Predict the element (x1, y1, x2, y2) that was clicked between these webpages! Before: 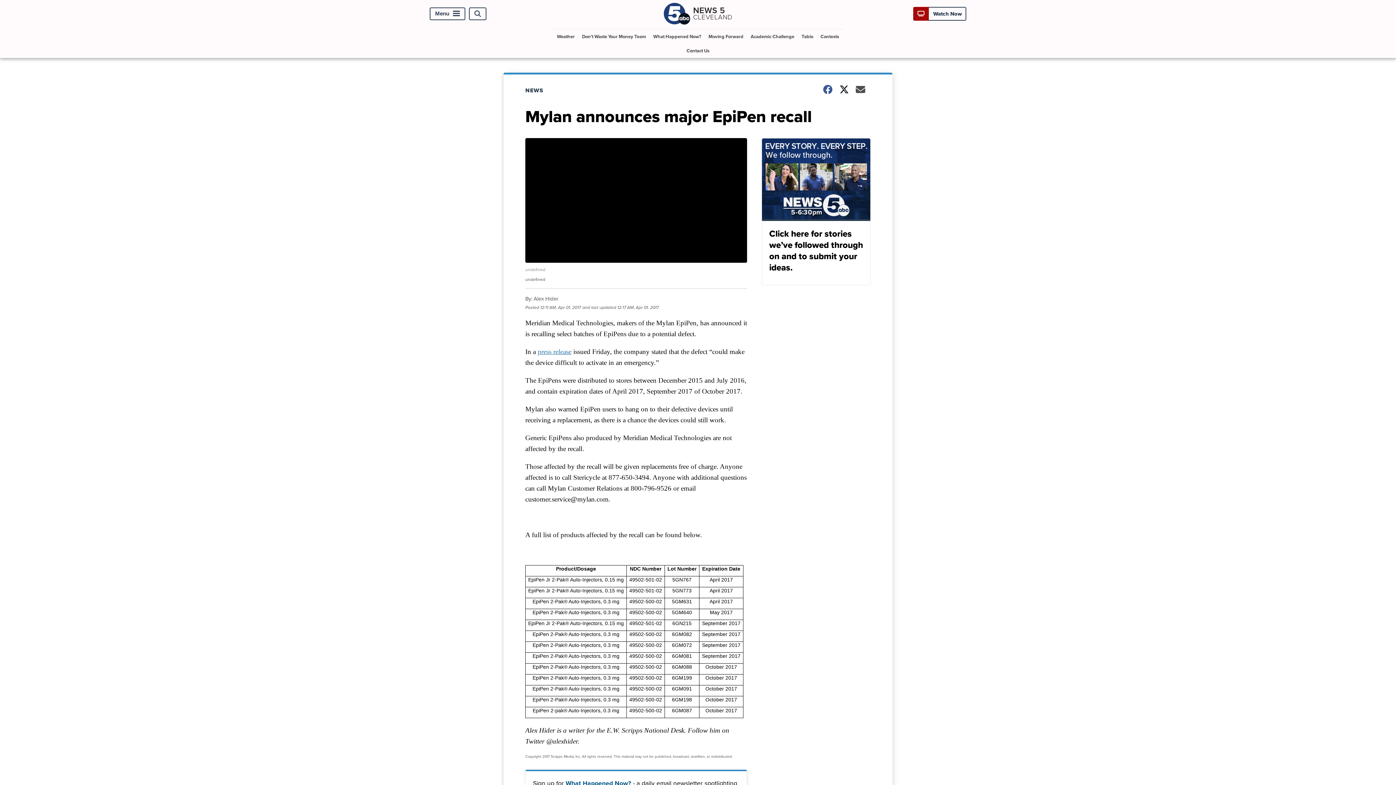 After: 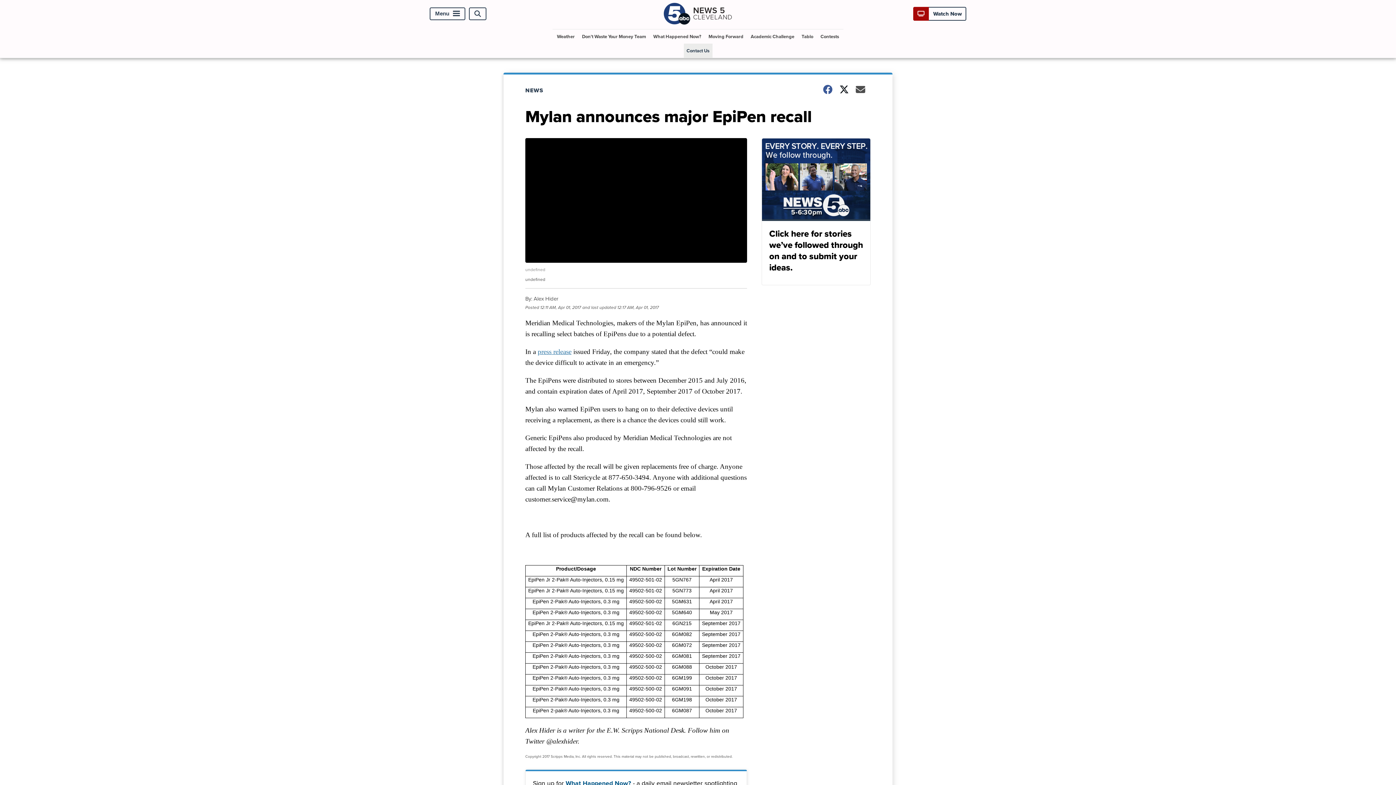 Action: label: Contact Us bbox: (683, 43, 712, 57)